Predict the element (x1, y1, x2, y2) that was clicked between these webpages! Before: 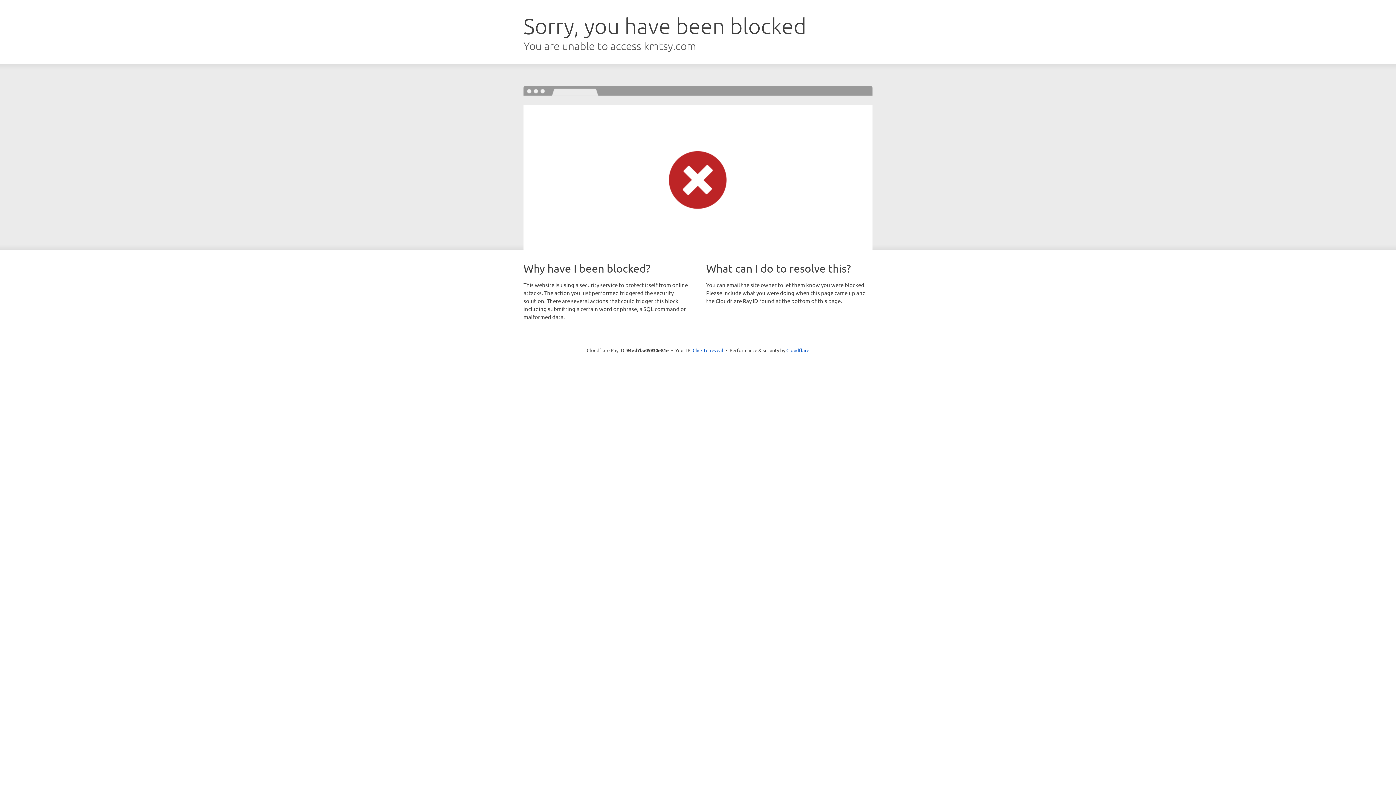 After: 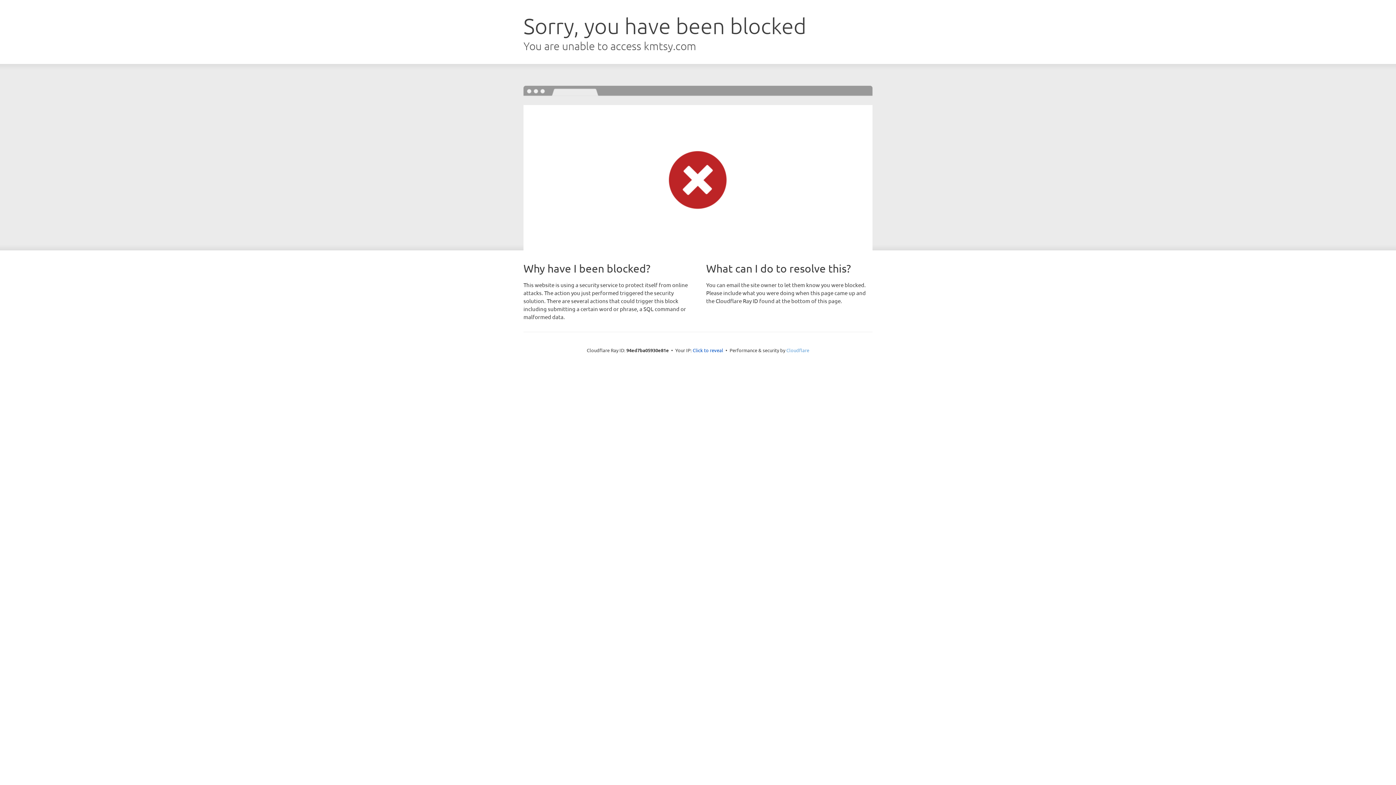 Action: bbox: (786, 347, 809, 353) label: Cloudflare